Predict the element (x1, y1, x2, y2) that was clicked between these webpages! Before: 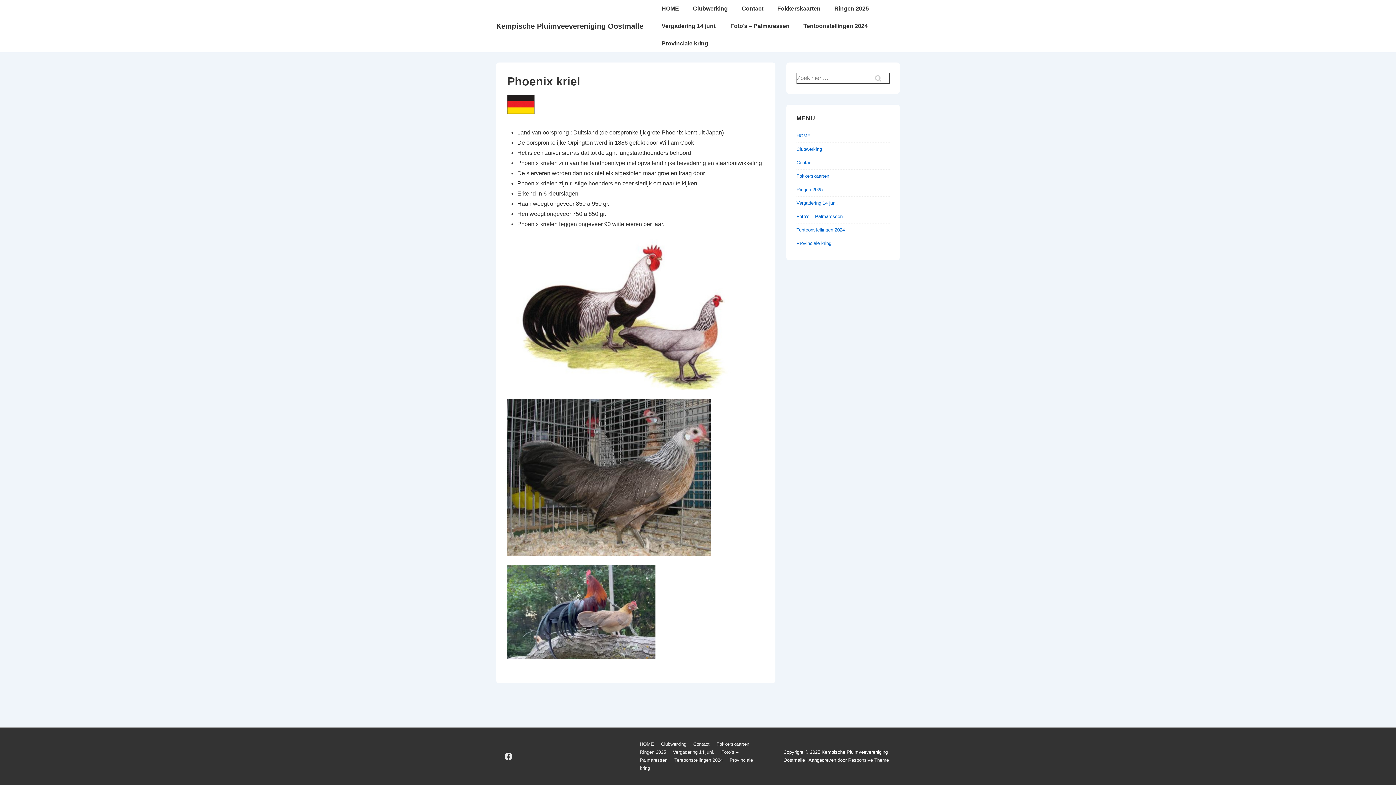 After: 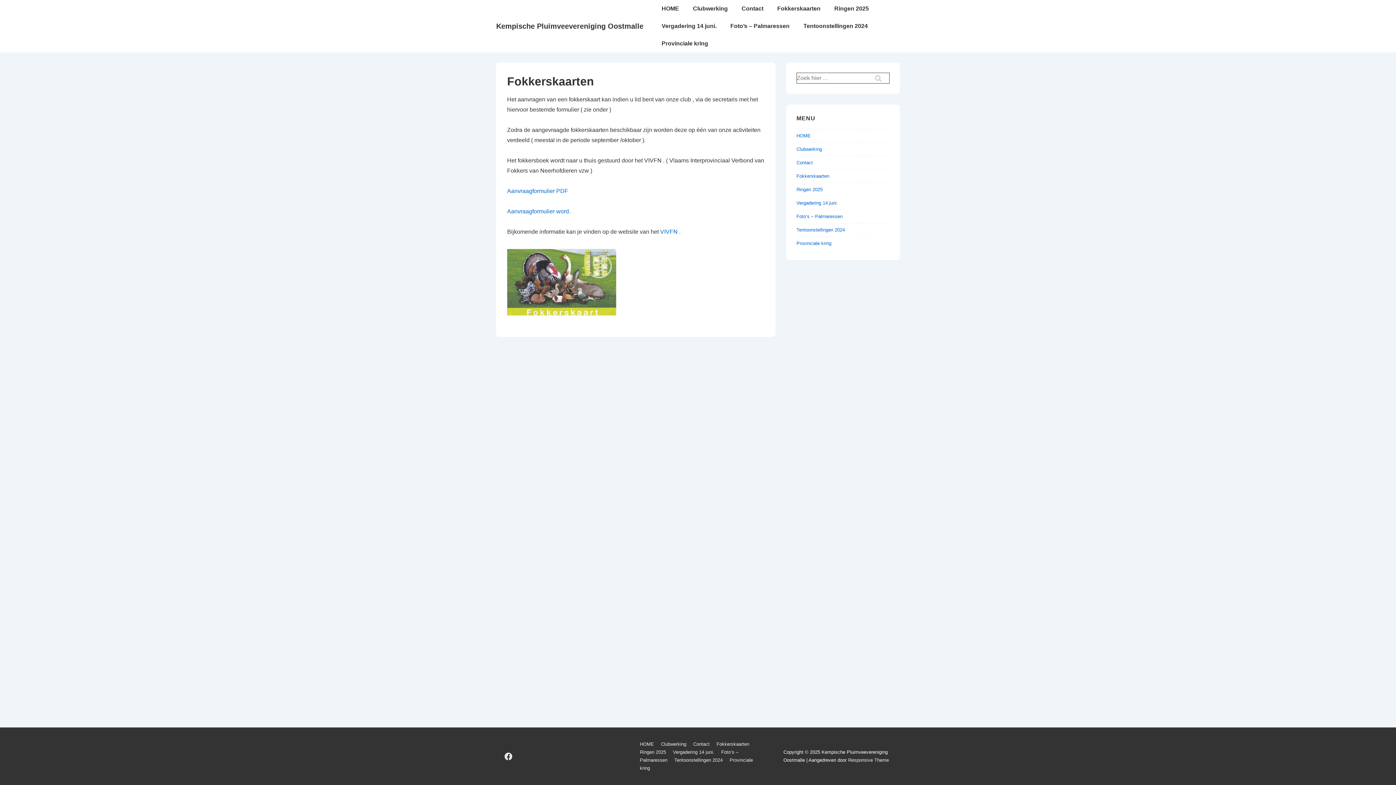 Action: bbox: (716, 741, 749, 747) label: Fokkerskaarten